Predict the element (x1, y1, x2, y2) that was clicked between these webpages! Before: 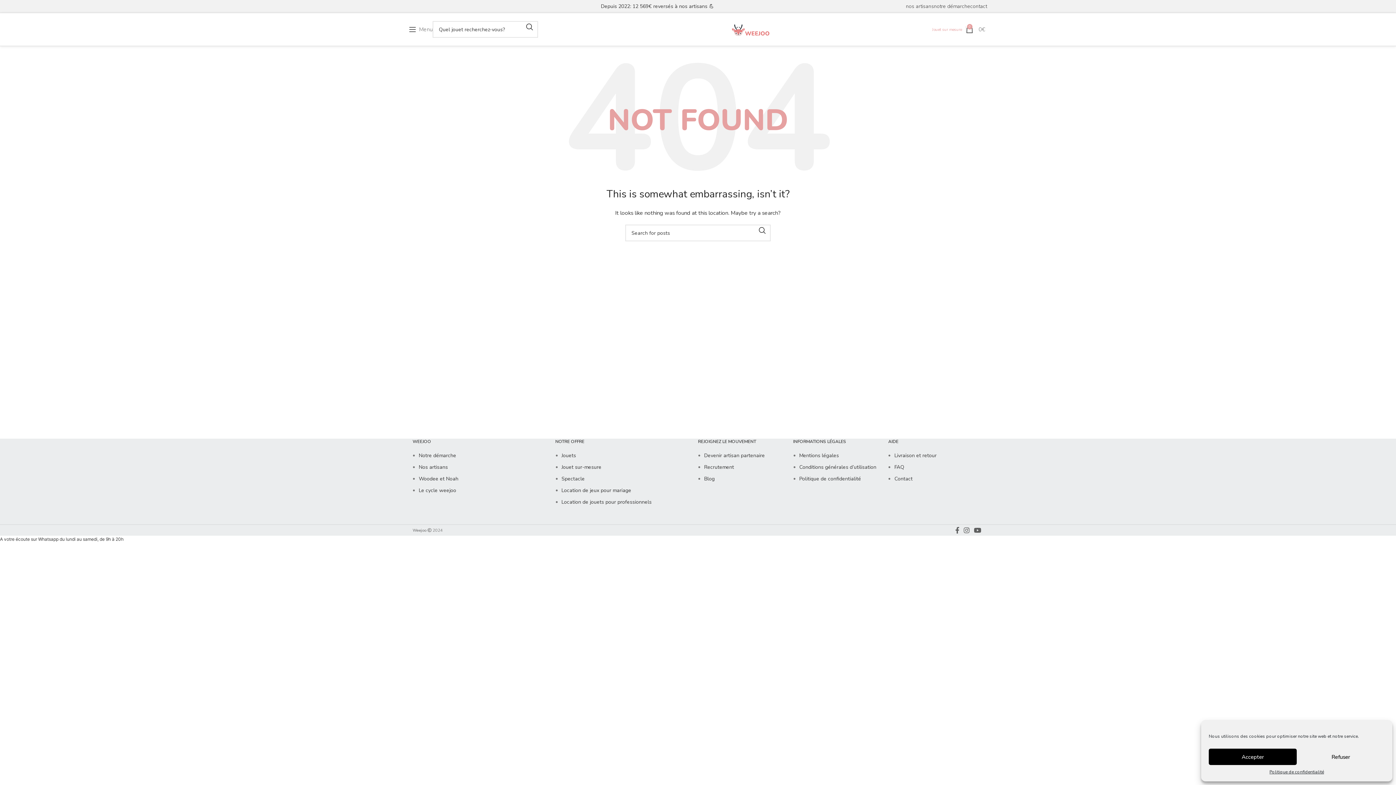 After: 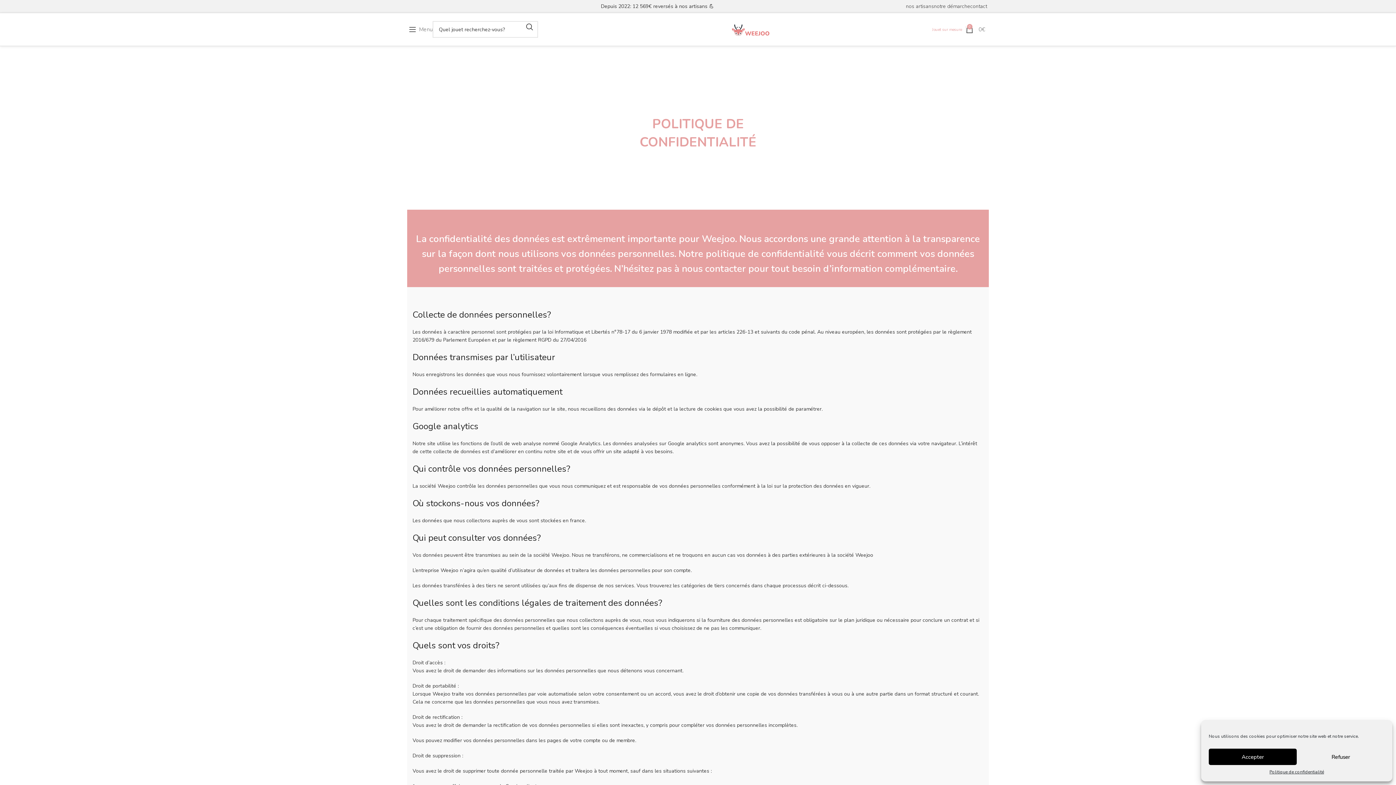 Action: bbox: (1269, 769, 1324, 776) label: Politique de confidentialité